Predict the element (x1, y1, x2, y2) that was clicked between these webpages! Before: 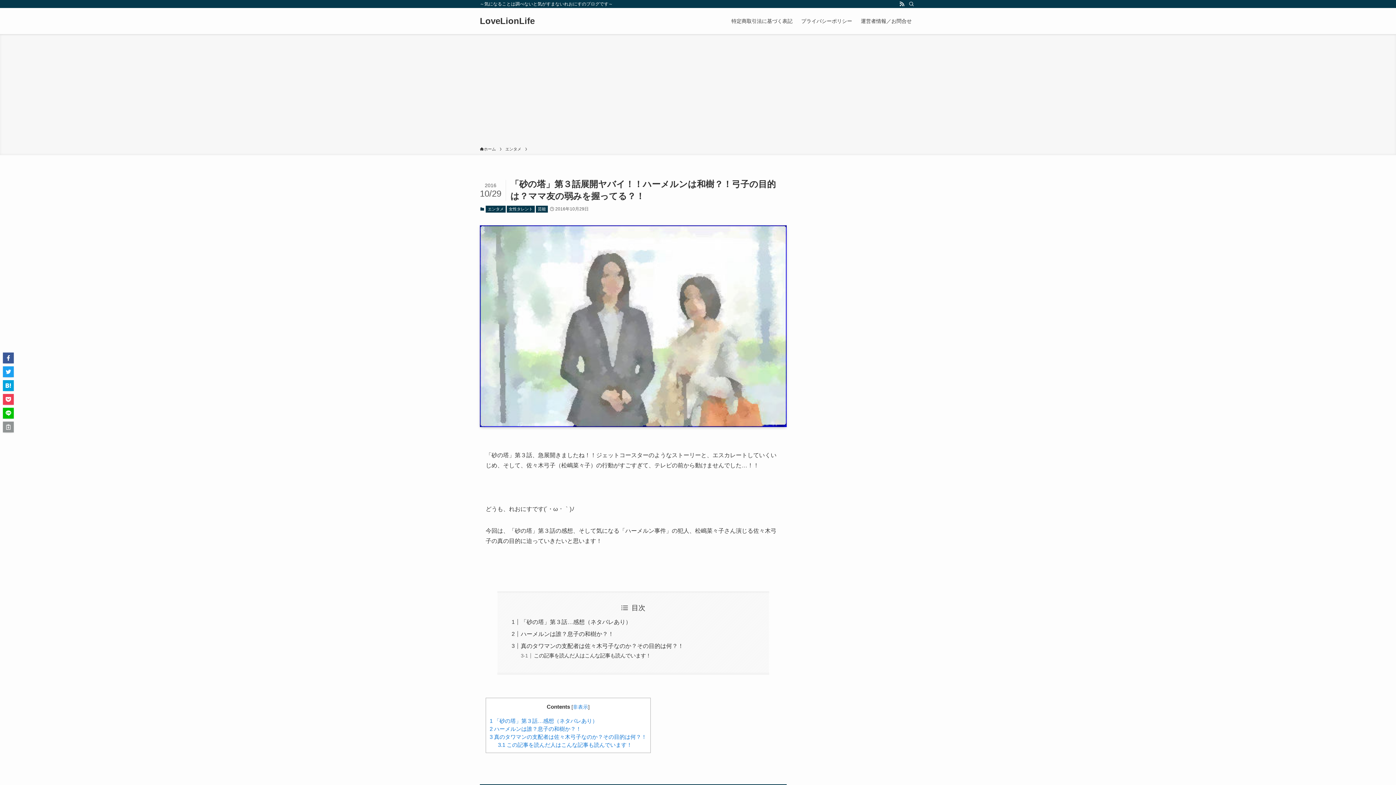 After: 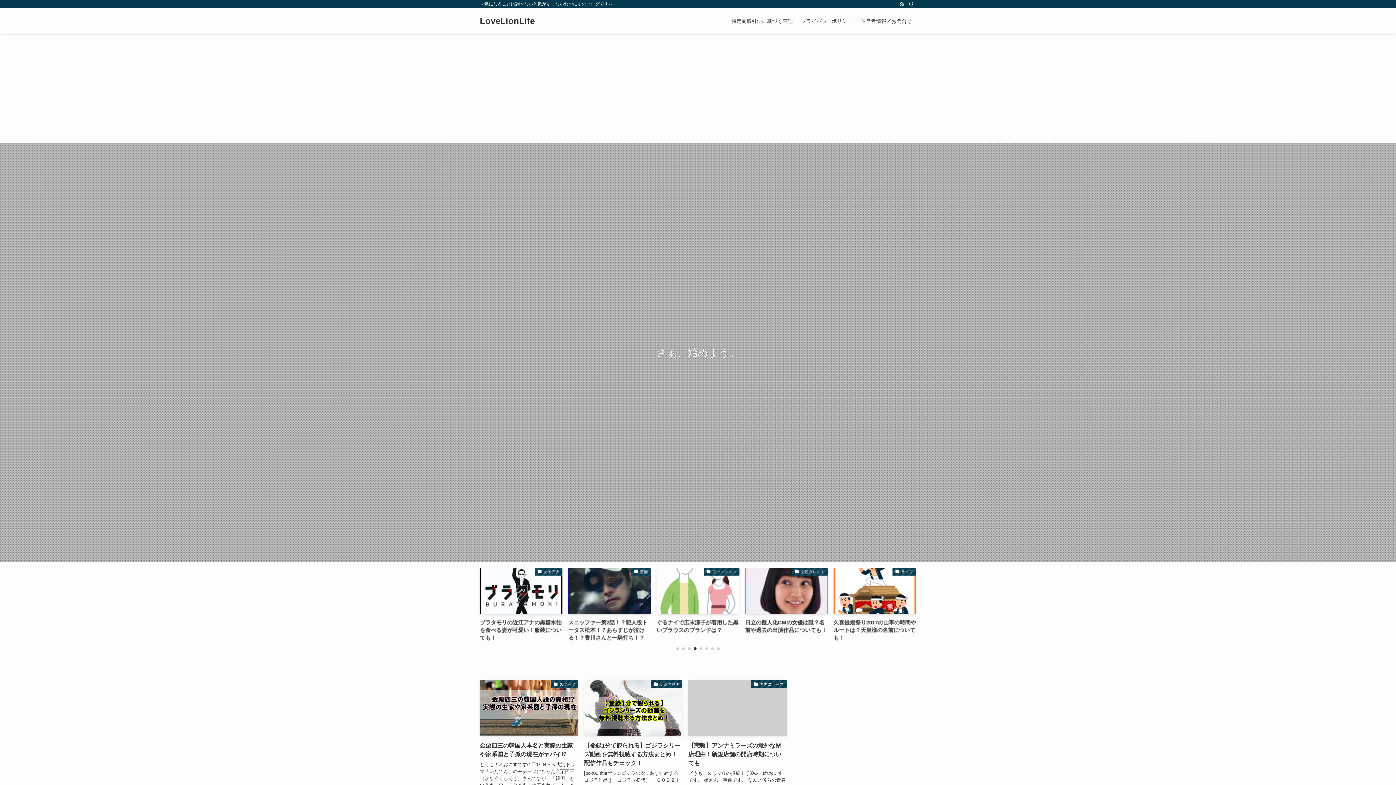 Action: label: ホーム bbox: (480, 146, 496, 152)